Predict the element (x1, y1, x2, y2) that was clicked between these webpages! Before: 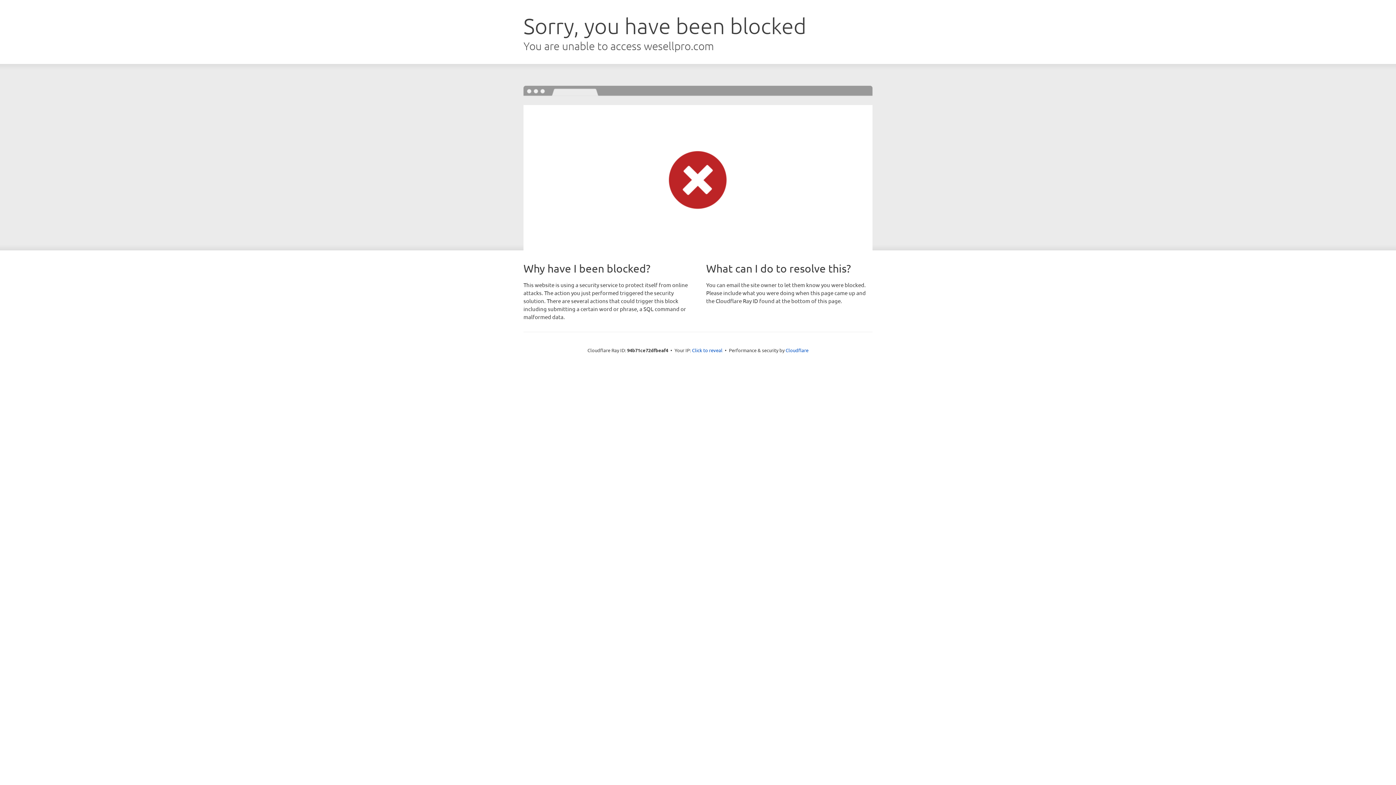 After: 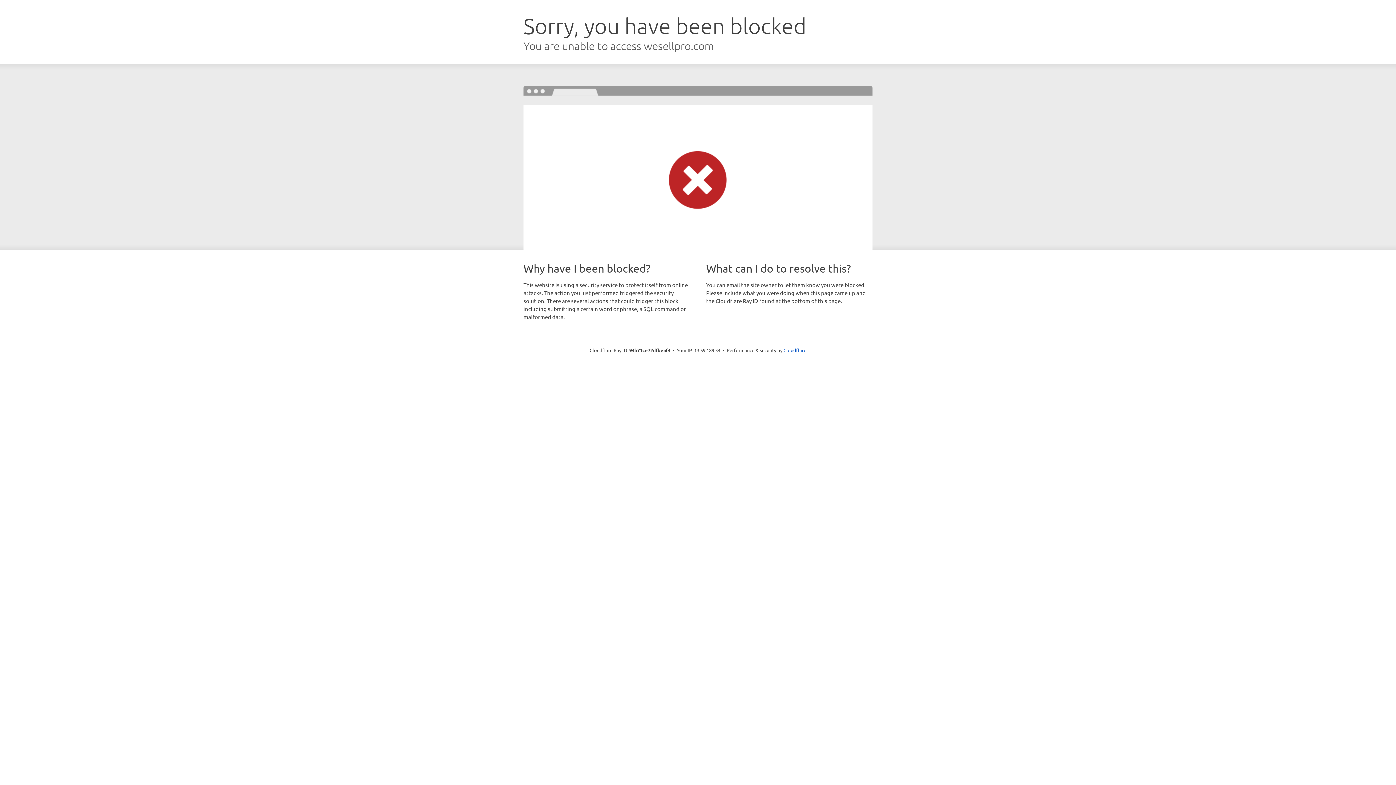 Action: bbox: (692, 346, 722, 353) label: Click to reveal